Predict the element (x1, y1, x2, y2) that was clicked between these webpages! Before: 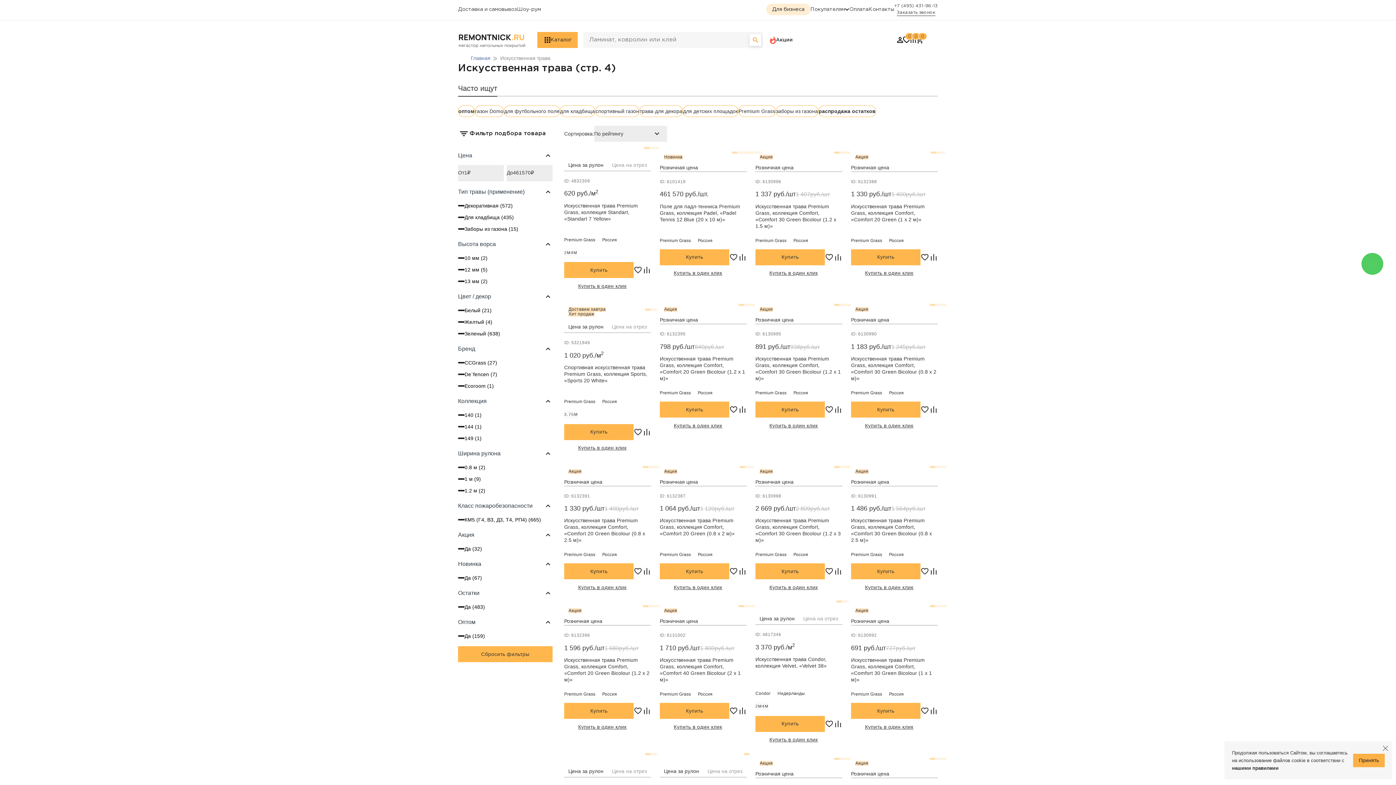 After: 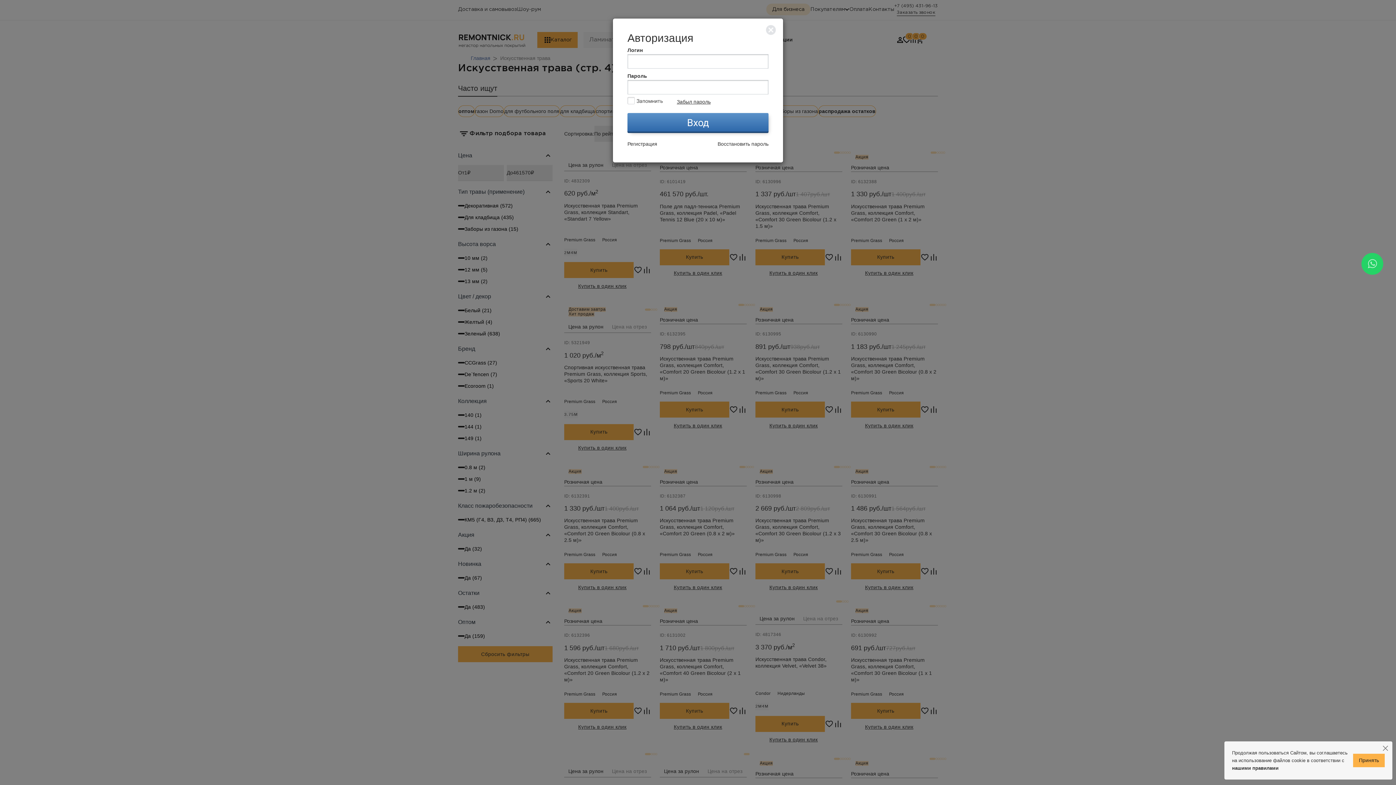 Action: bbox: (920, 706, 929, 715)